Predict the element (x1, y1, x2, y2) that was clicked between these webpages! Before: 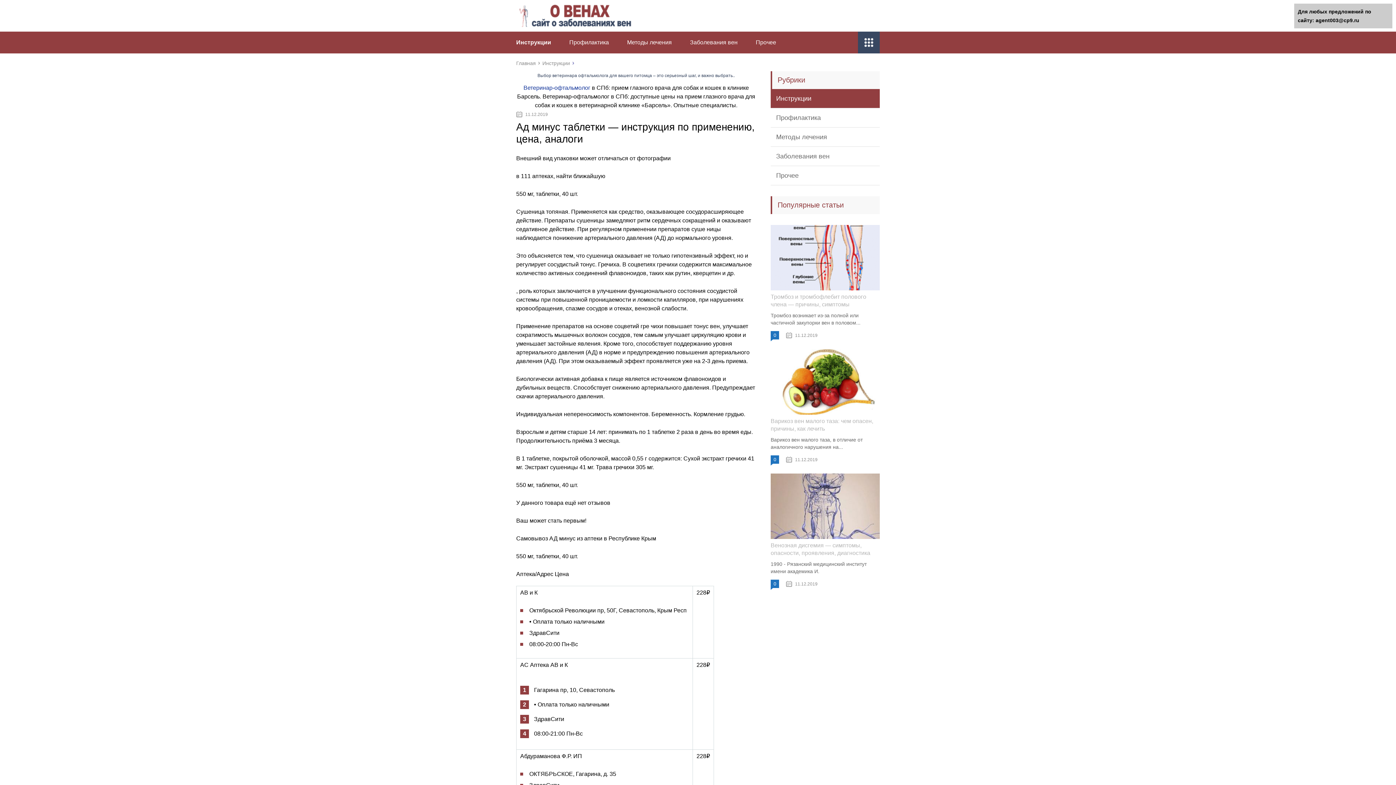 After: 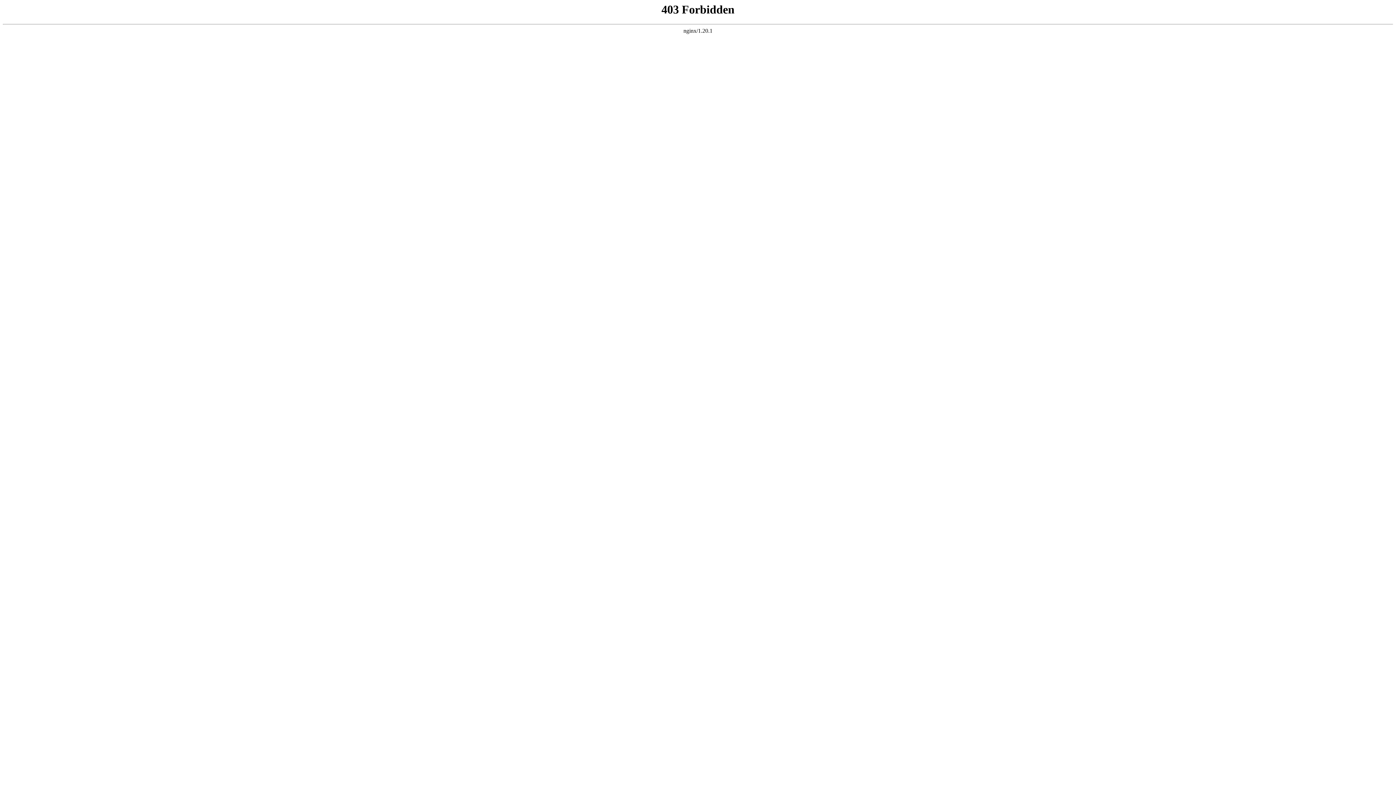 Action: label: Выбор ветеринара офтальмолога для вашего питомца – это серьезный шаг, и важно выбрать.. bbox: (537, 73, 735, 78)